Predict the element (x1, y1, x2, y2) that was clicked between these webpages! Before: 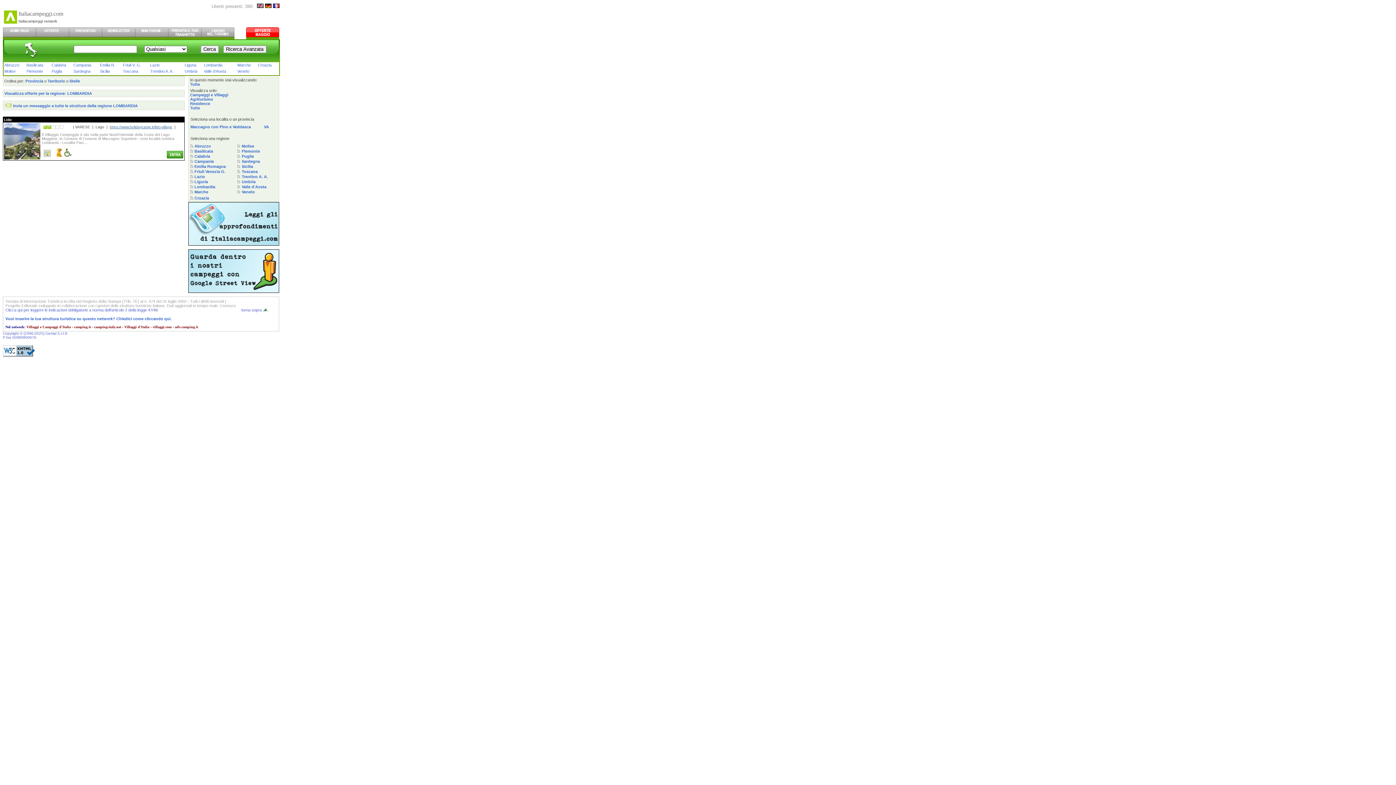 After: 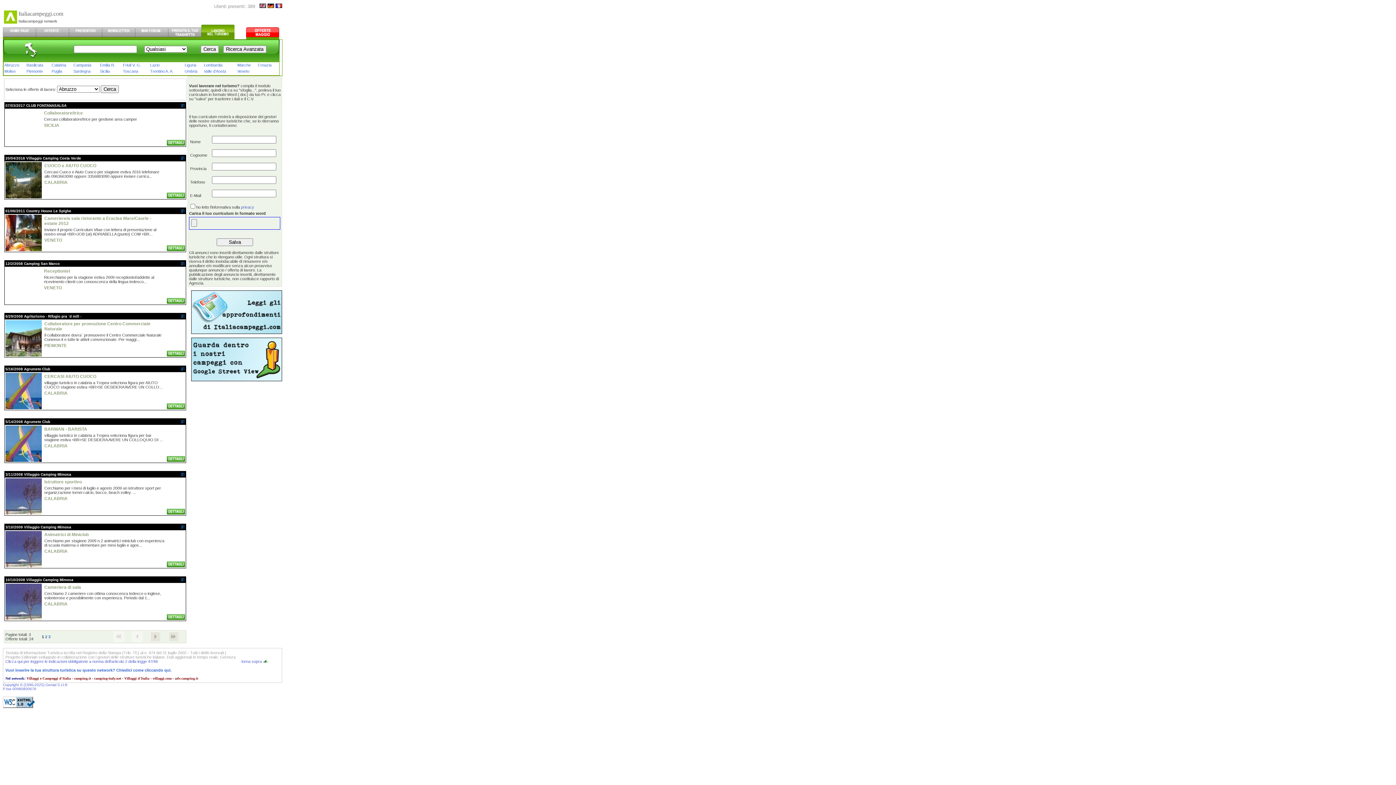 Action: bbox: (201, 34, 234, 40)